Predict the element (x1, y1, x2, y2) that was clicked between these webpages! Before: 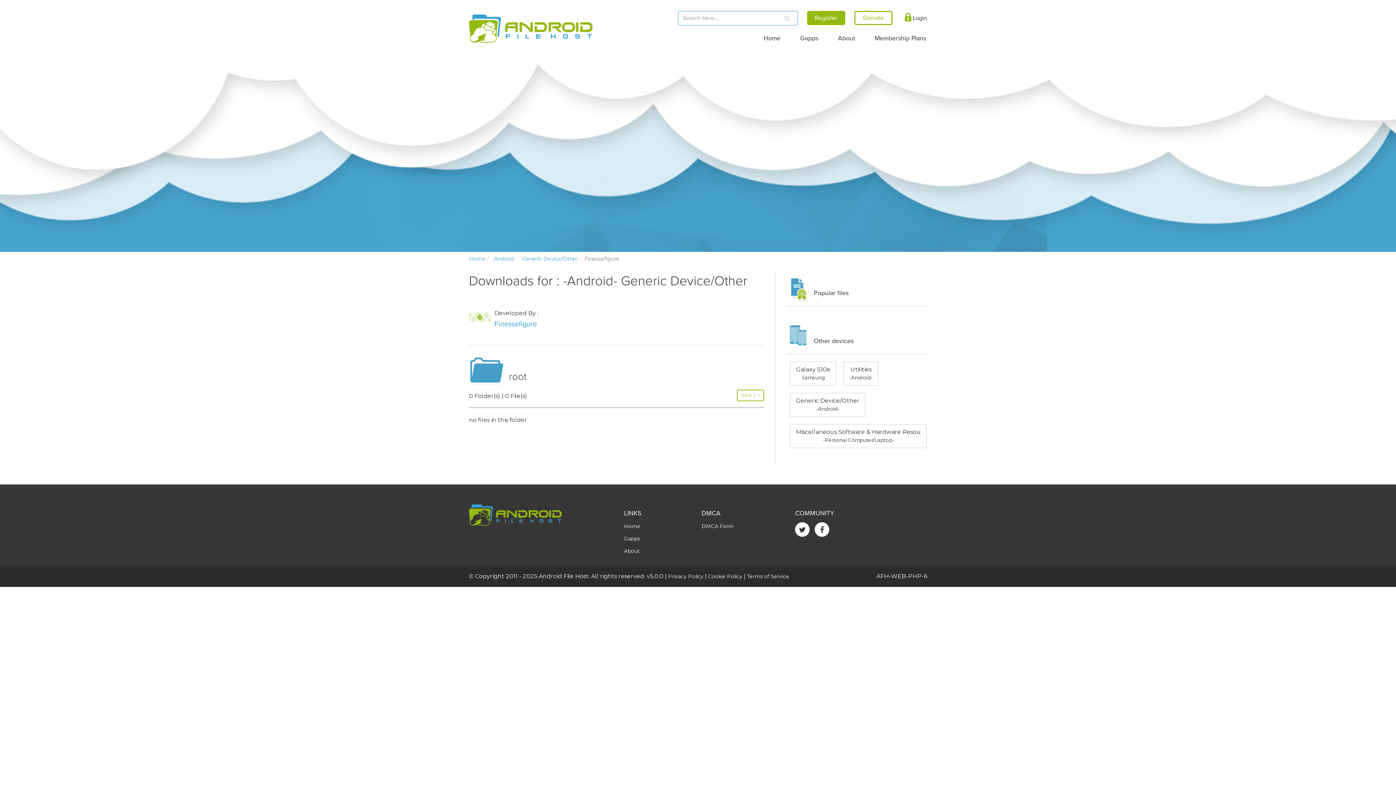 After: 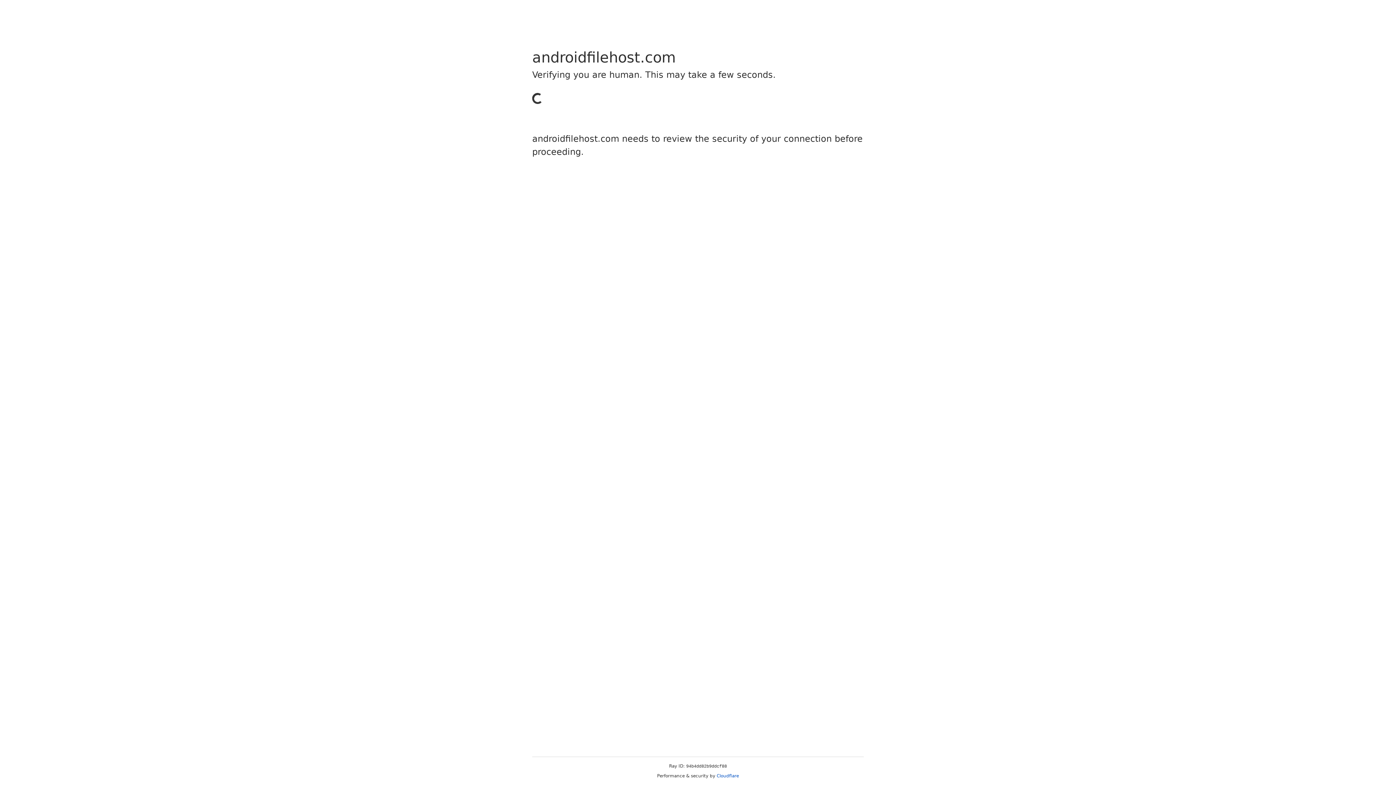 Action: label: DMCA Form bbox: (701, 523, 733, 529)